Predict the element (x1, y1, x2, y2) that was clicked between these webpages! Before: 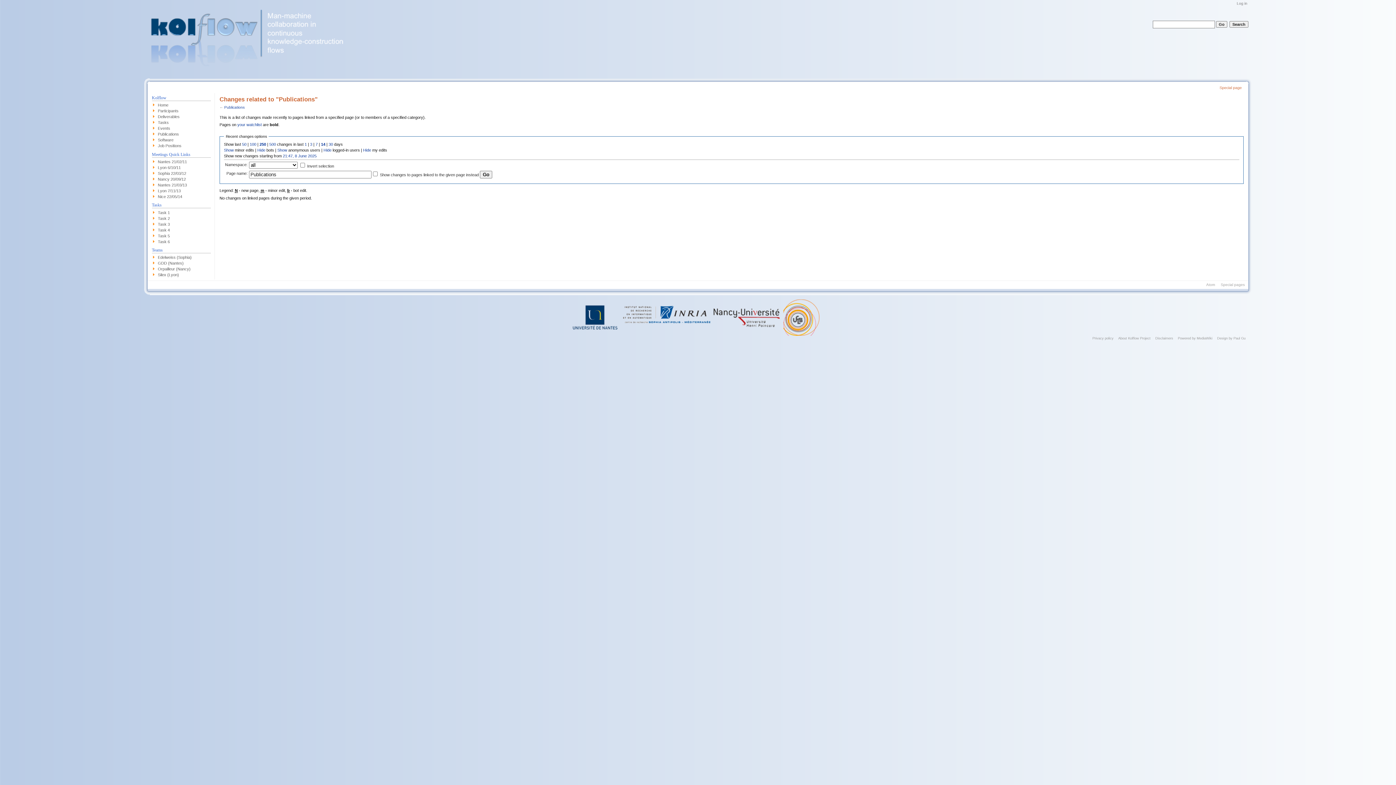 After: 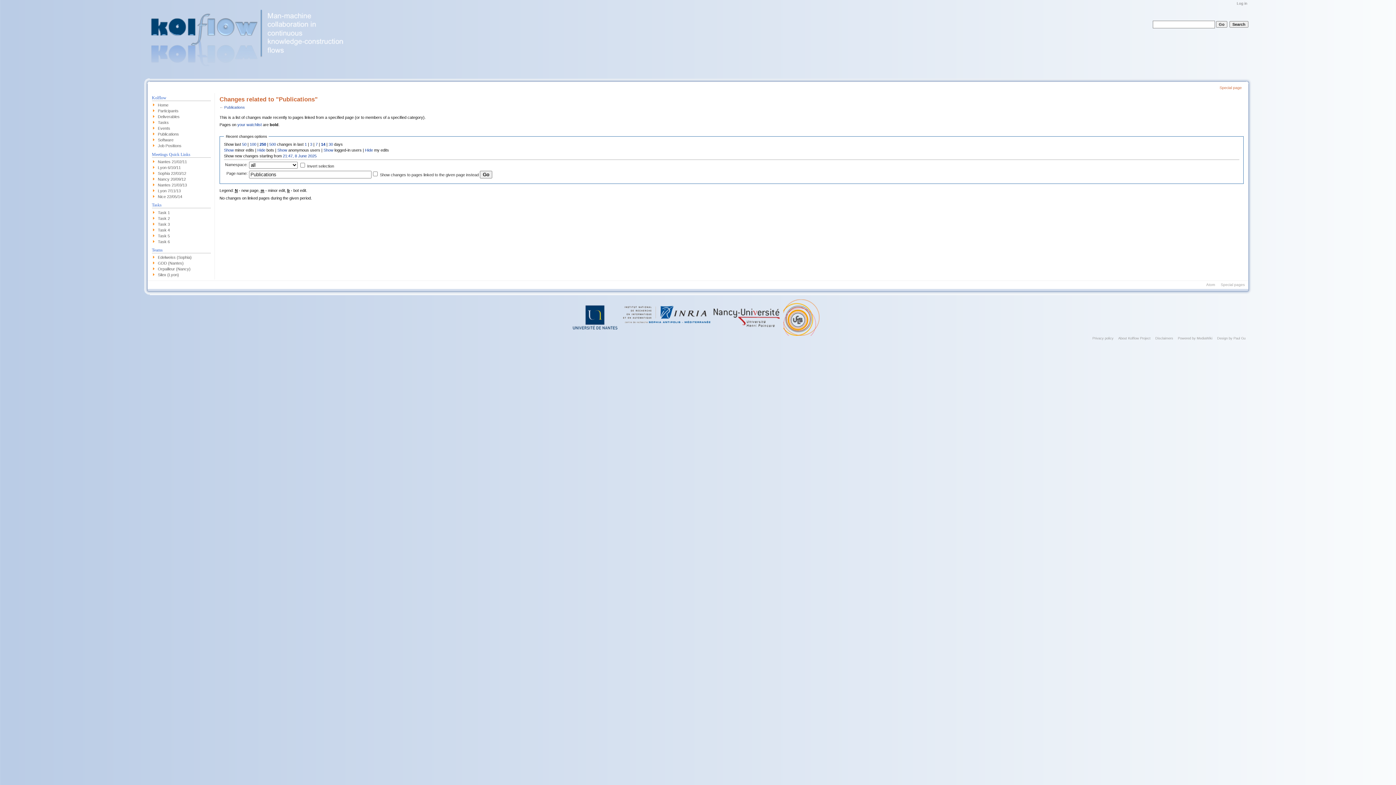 Action: bbox: (323, 147, 331, 152) label: Hide